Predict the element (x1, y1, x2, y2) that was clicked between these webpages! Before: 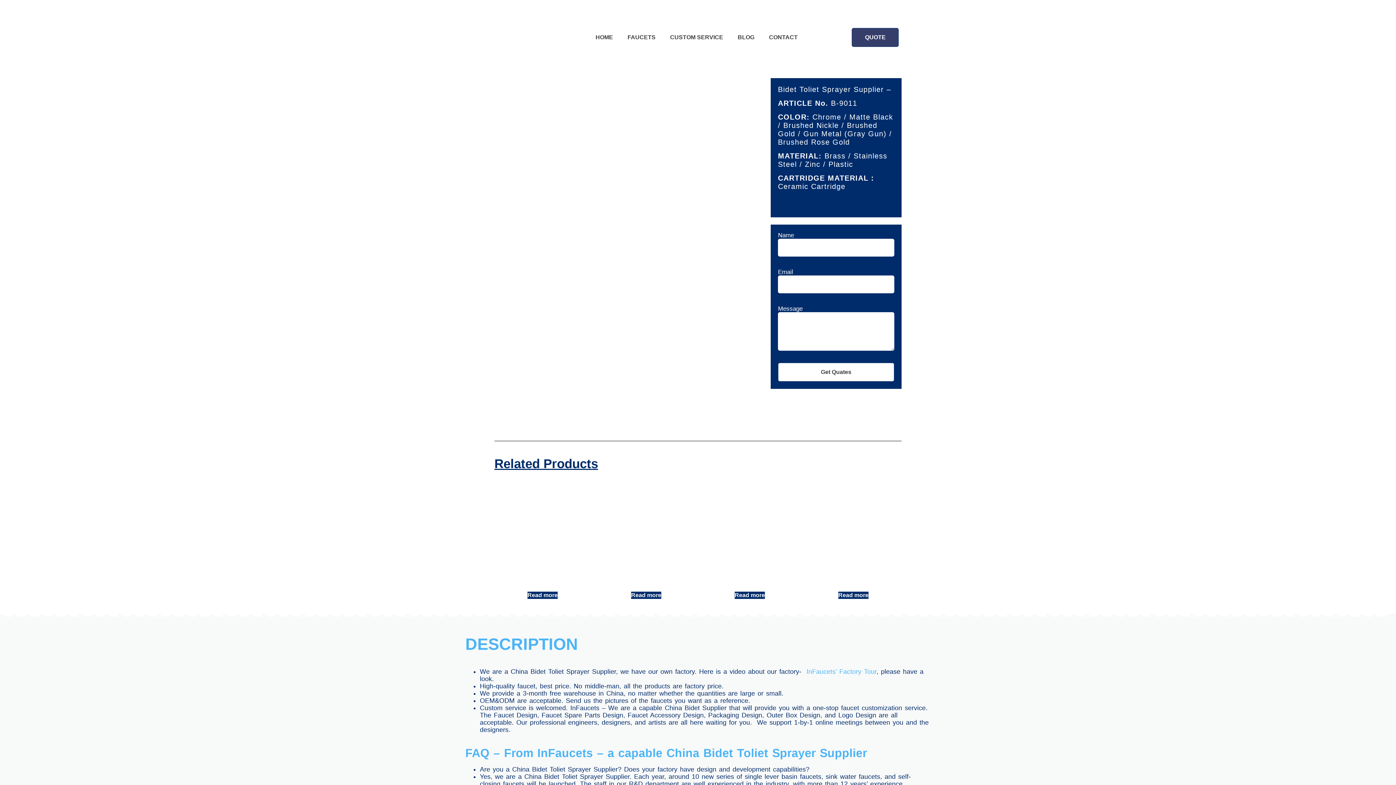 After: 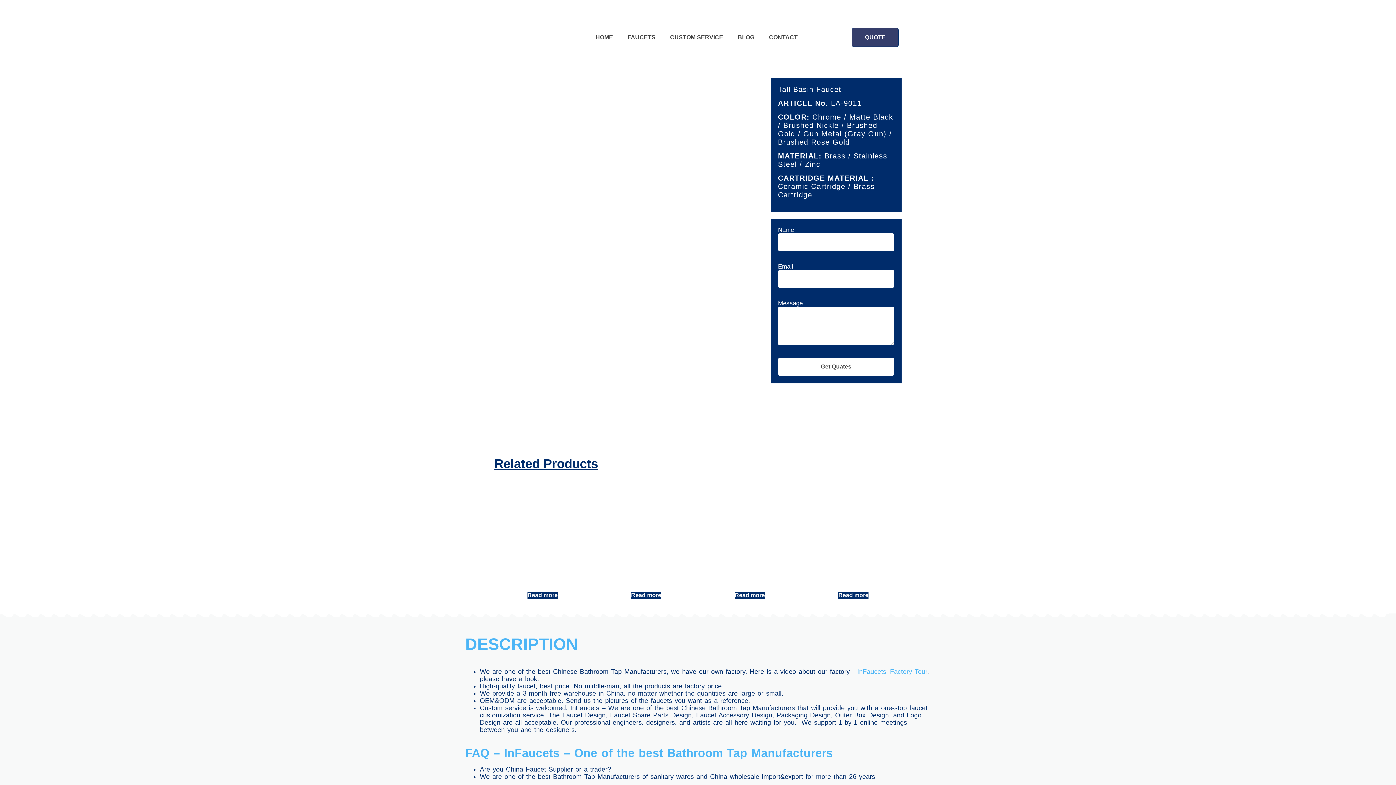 Action: label: Read more about “Tap Manufacturers” bbox: (838, 591, 868, 599)